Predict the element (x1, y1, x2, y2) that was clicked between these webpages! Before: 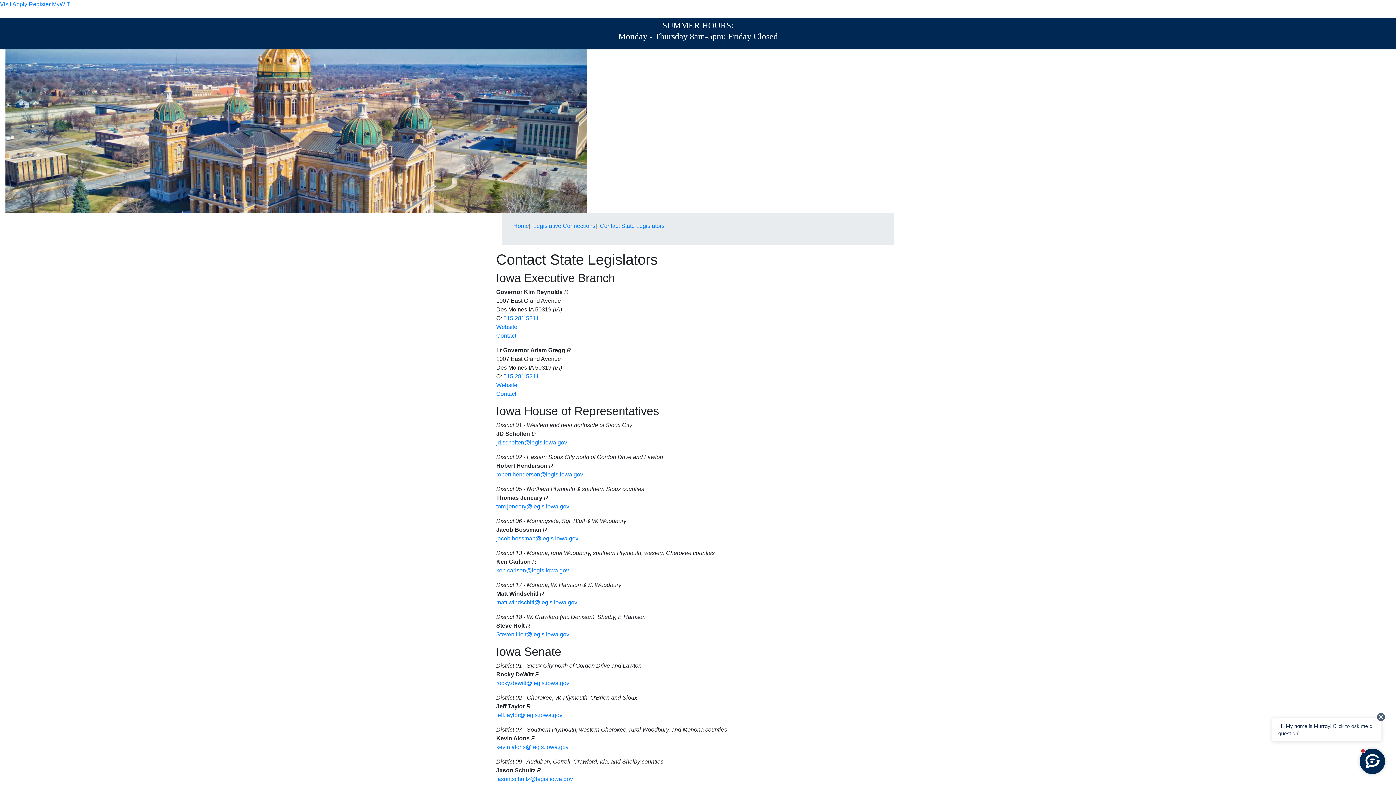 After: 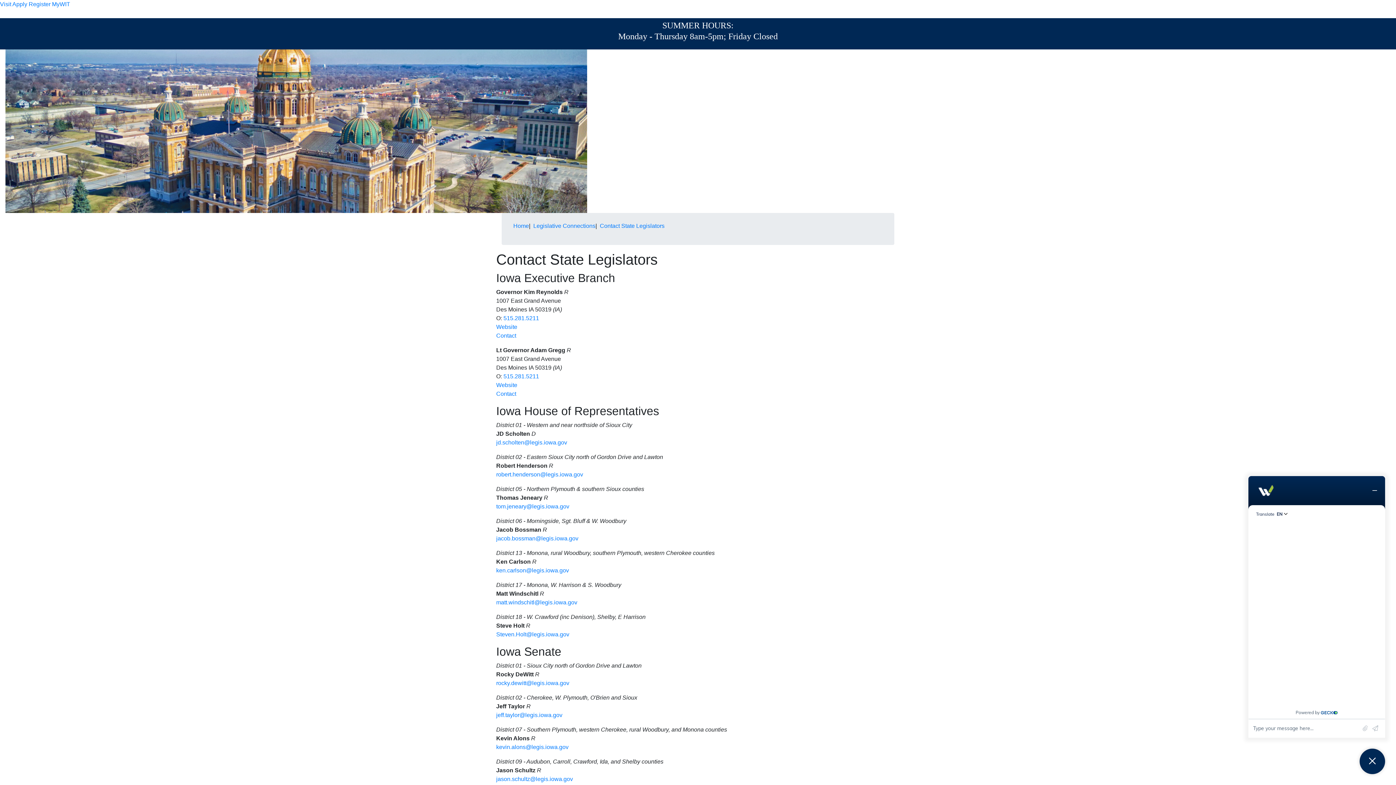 Action: label: Open live chat bbox: (1360, 749, 1385, 774)